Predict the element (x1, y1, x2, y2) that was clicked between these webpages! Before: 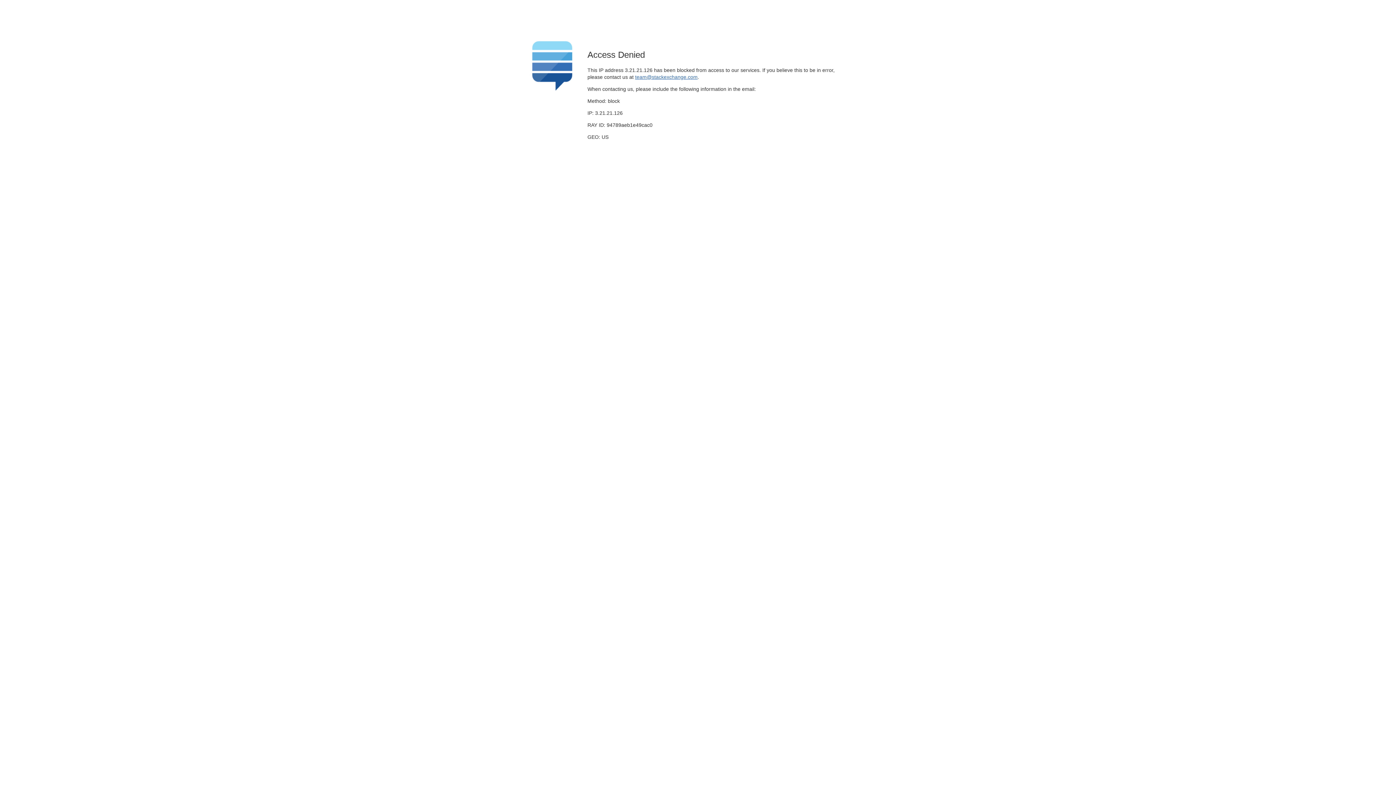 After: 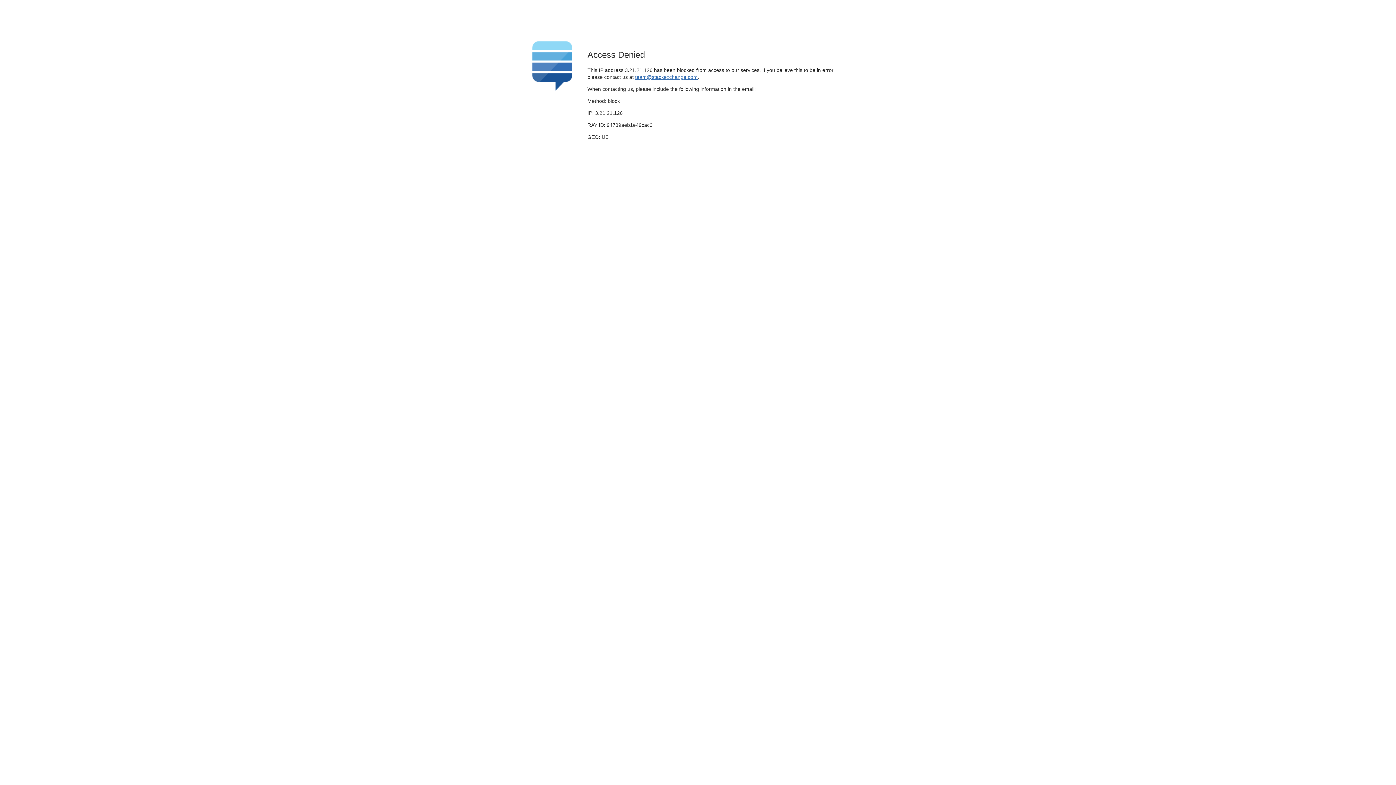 Action: bbox: (635, 74, 697, 79) label: team@stackexchange.com